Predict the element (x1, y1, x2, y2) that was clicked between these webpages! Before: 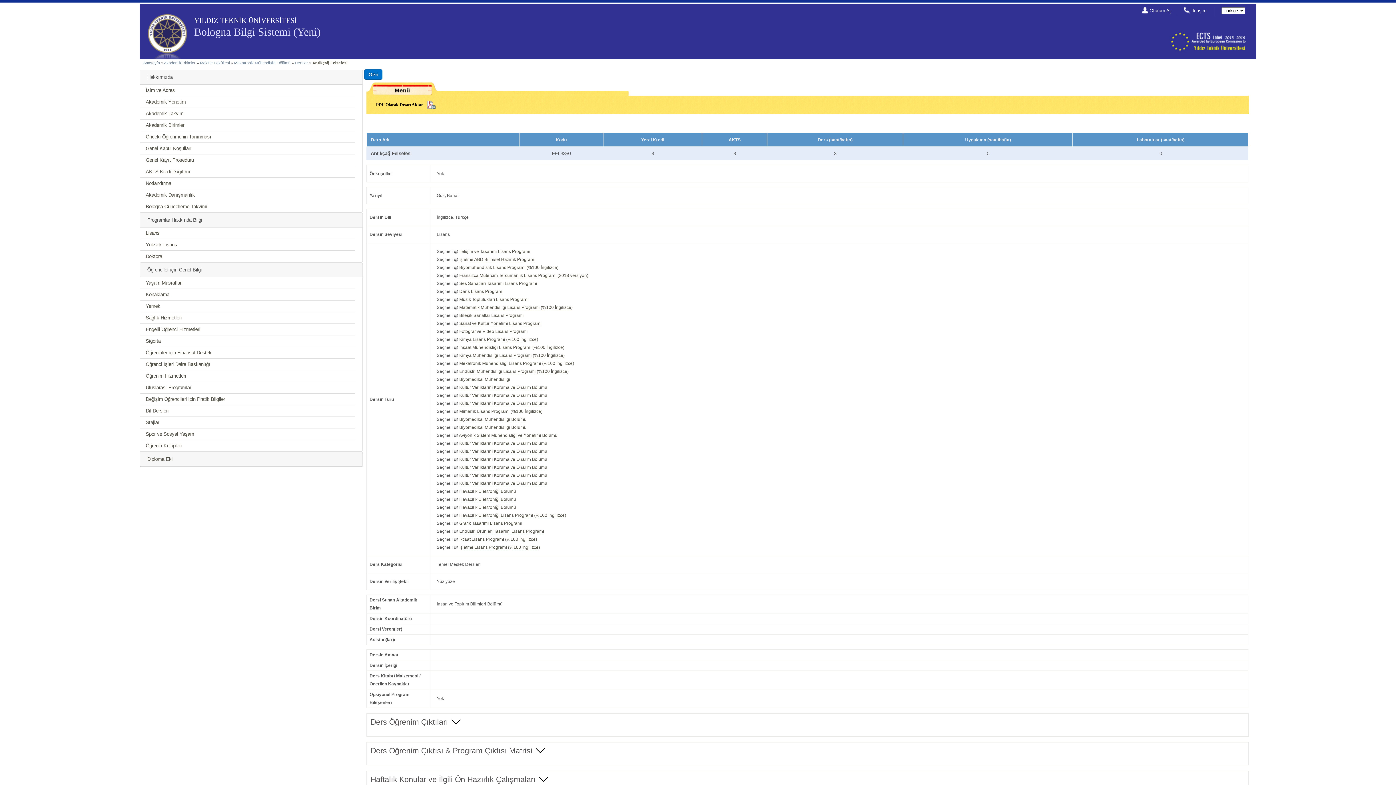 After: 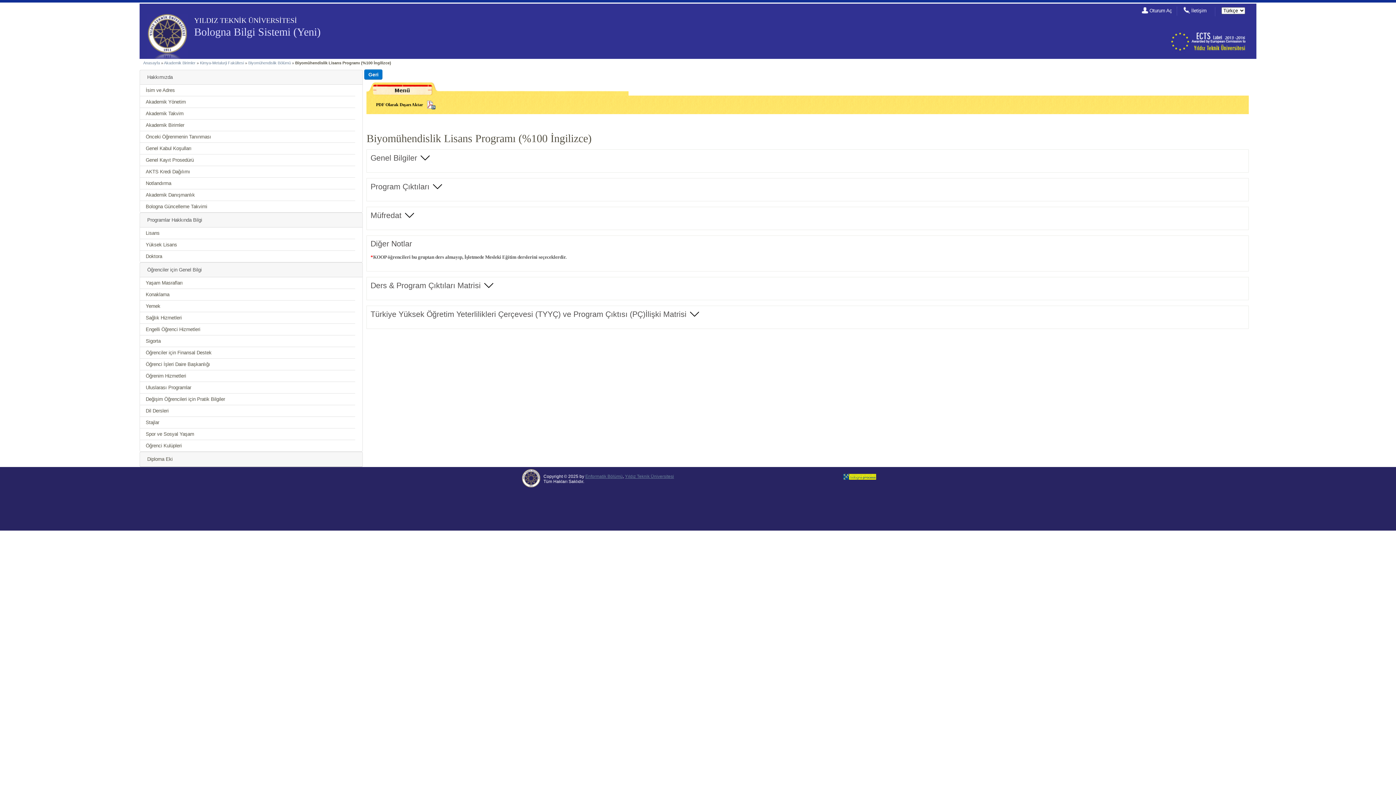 Action: label: Biyomühendislik Lisans Programı (%100 İngilizce) bbox: (459, 265, 558, 270)